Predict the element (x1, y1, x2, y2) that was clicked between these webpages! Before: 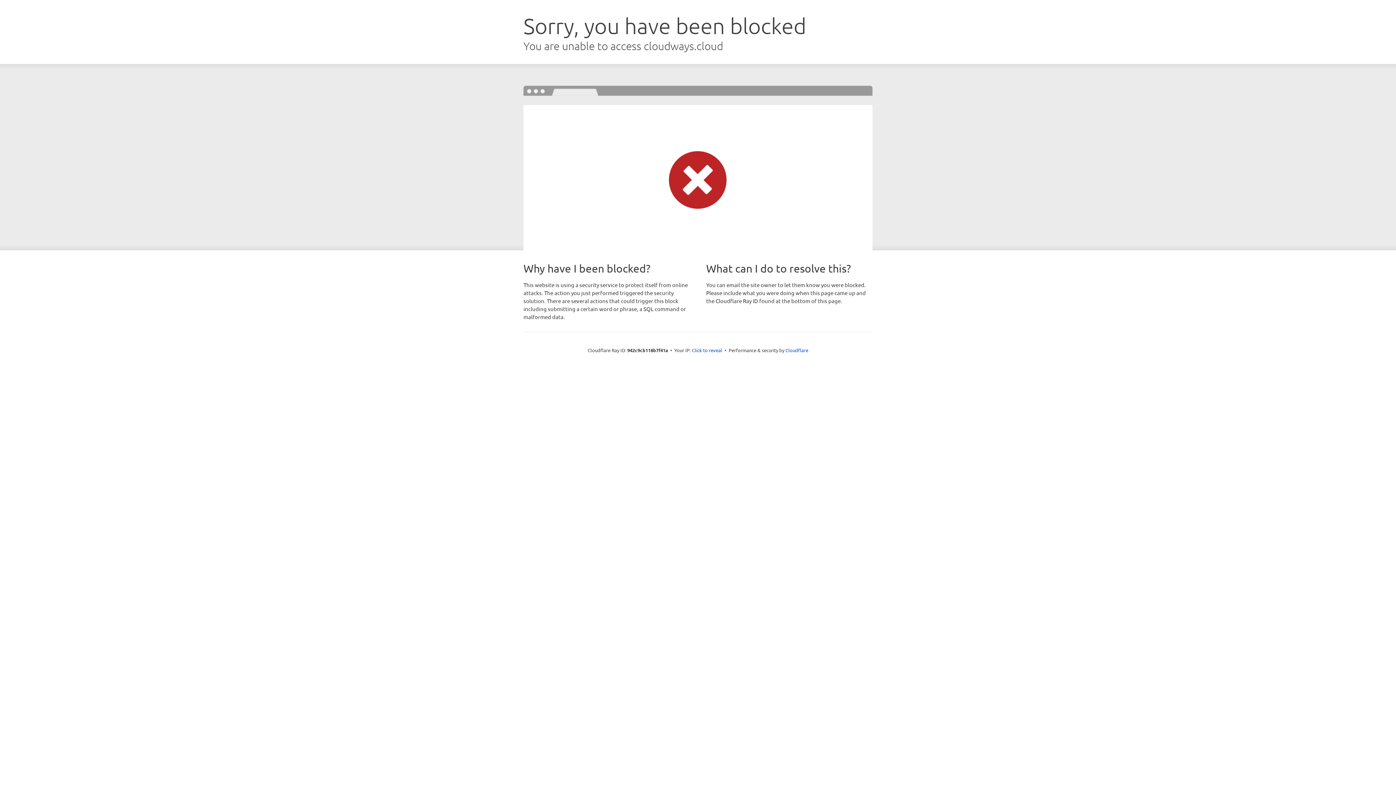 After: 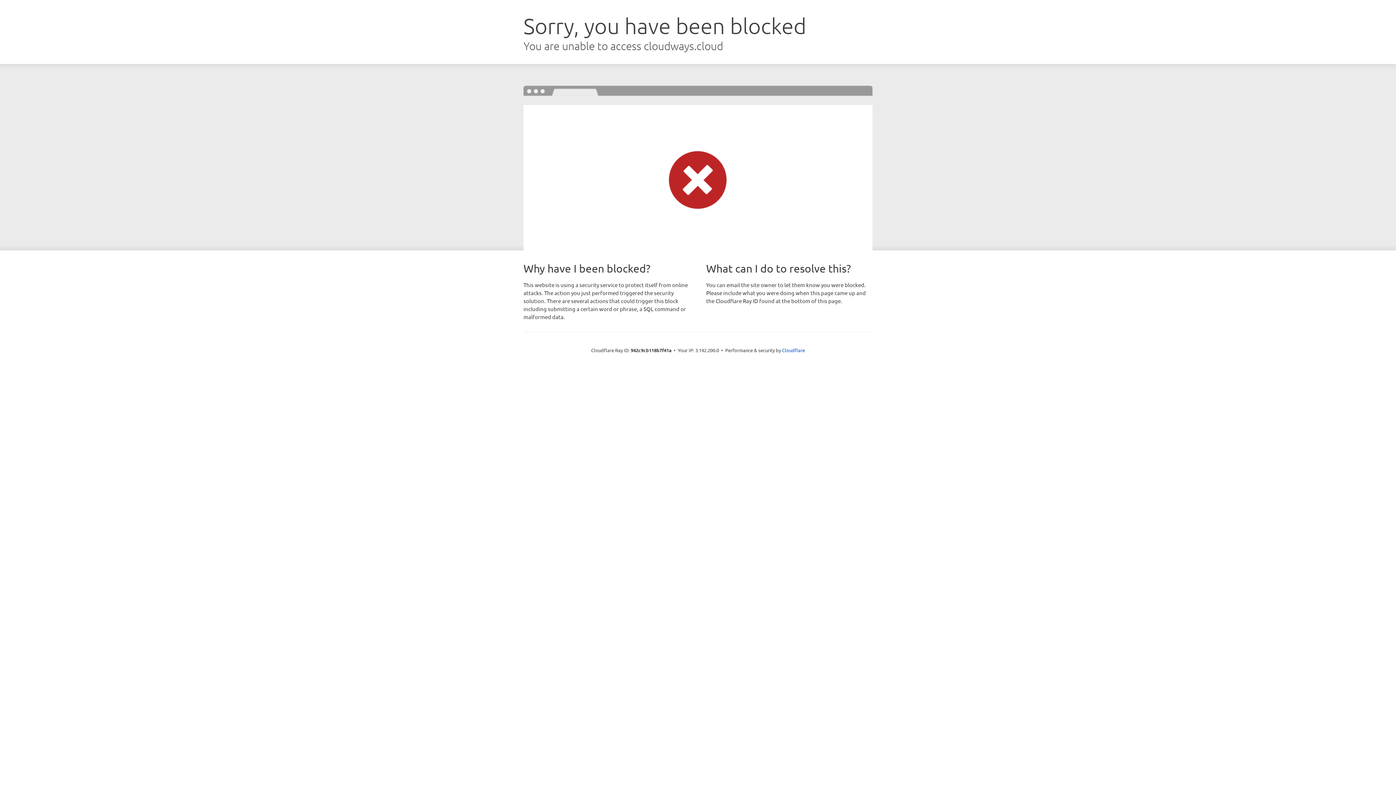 Action: label: Click to reveal bbox: (692, 346, 722, 353)